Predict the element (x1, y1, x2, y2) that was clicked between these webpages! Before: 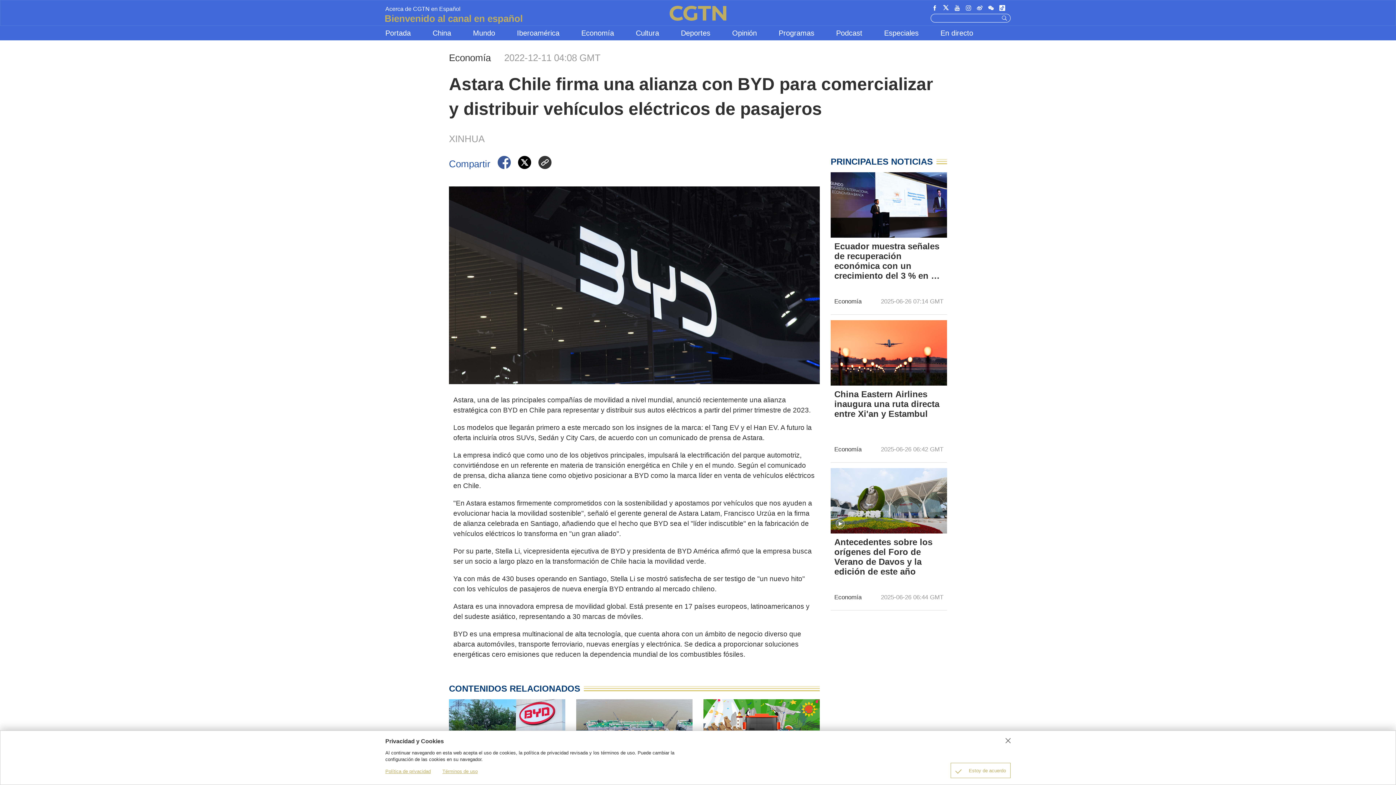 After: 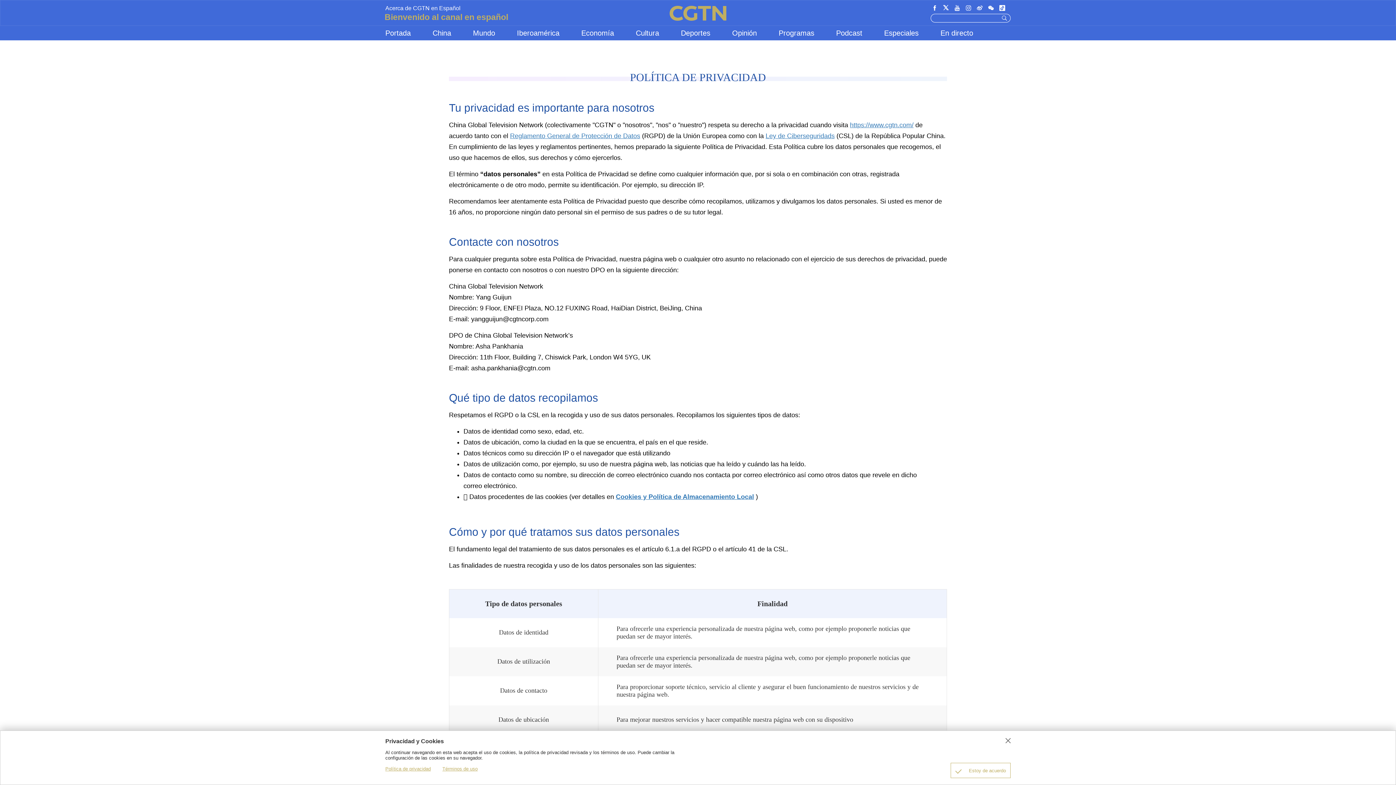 Action: bbox: (385, 769, 430, 774) label: Política de privacidad